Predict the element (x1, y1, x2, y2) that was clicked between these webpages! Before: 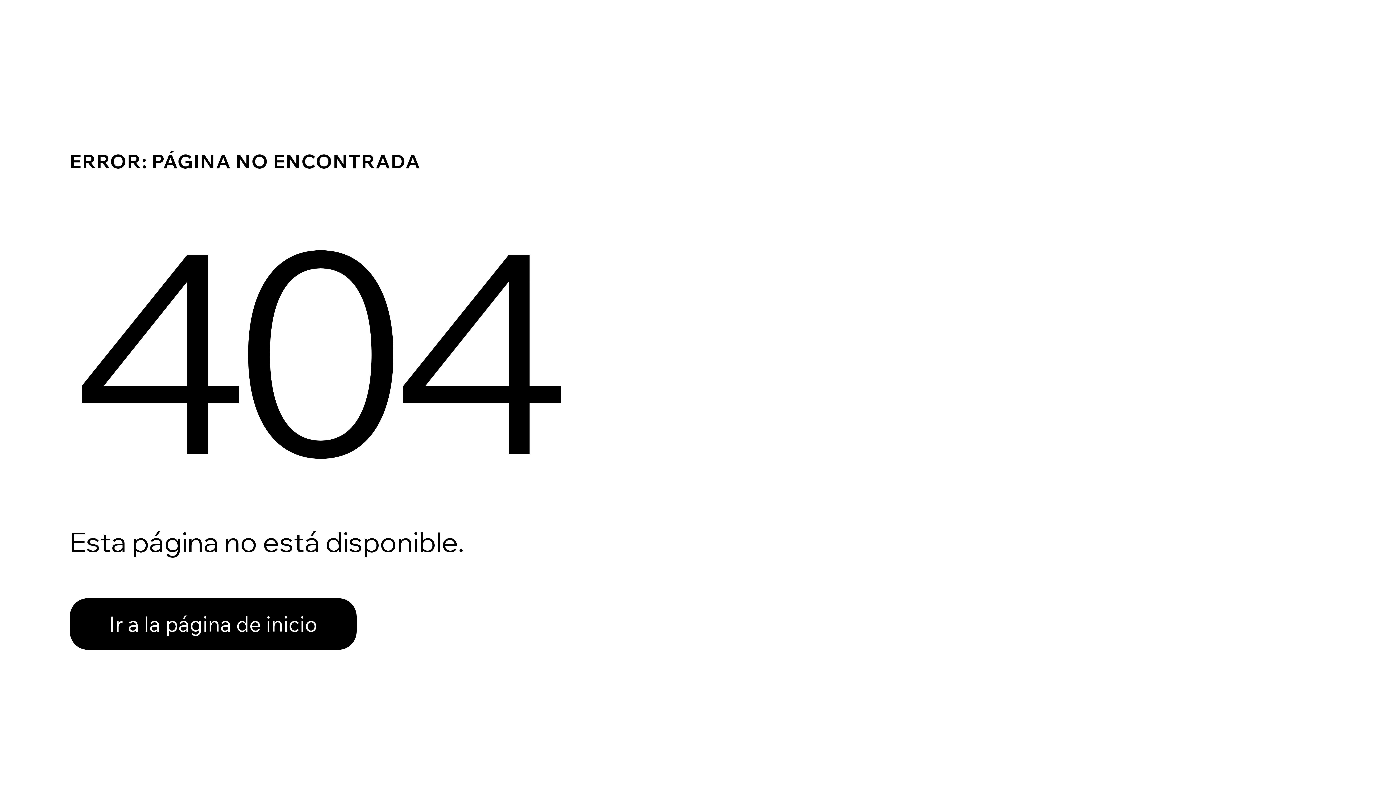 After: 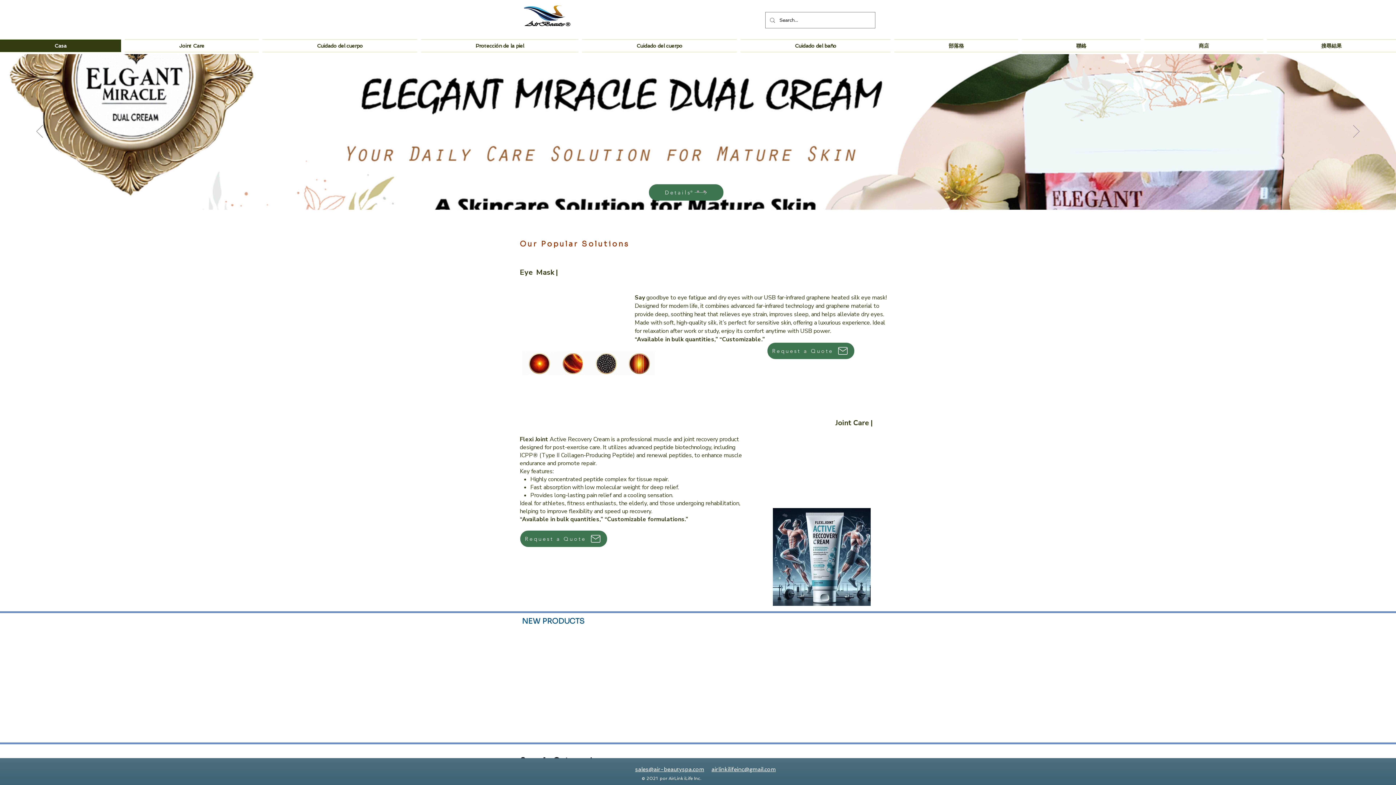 Action: label: Ir a la página de inicio bbox: (69, 598, 356, 650)